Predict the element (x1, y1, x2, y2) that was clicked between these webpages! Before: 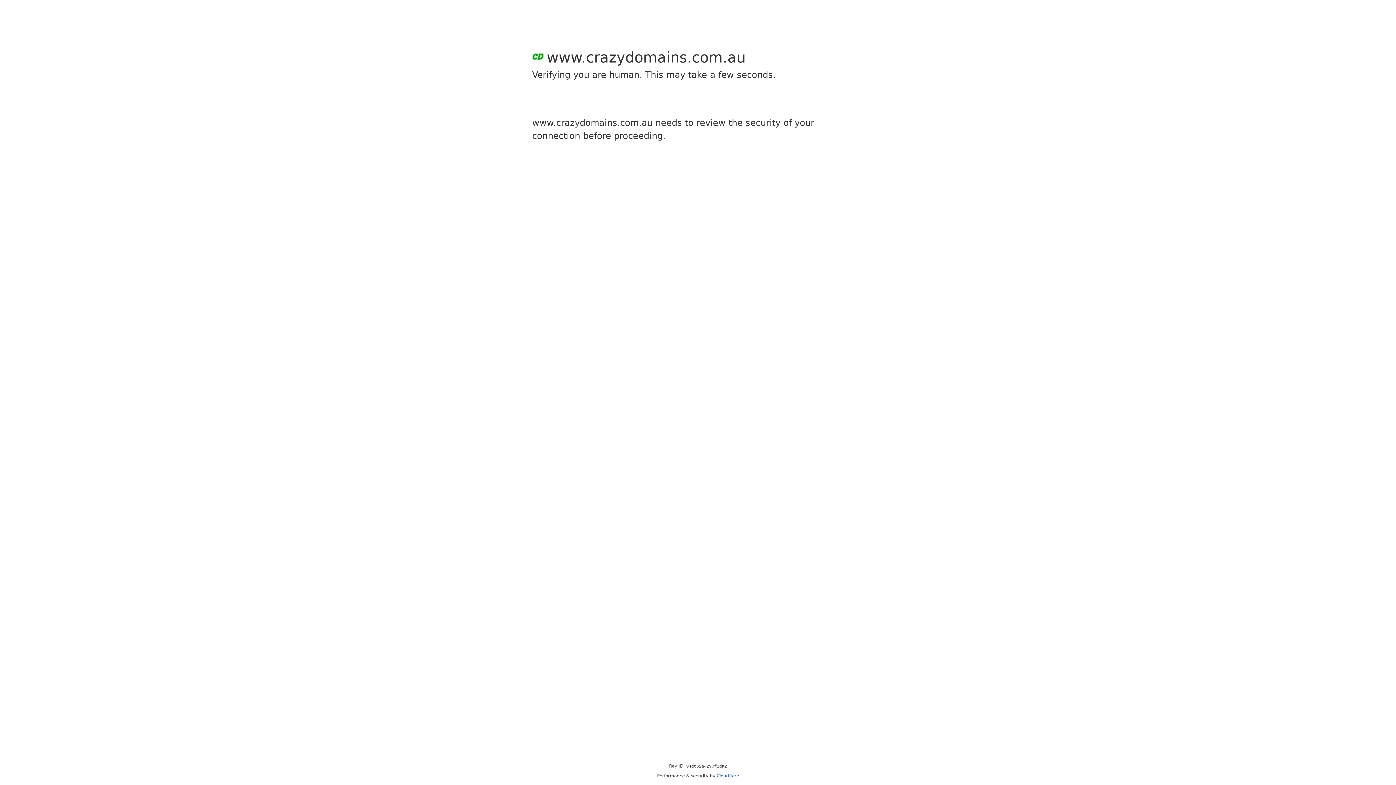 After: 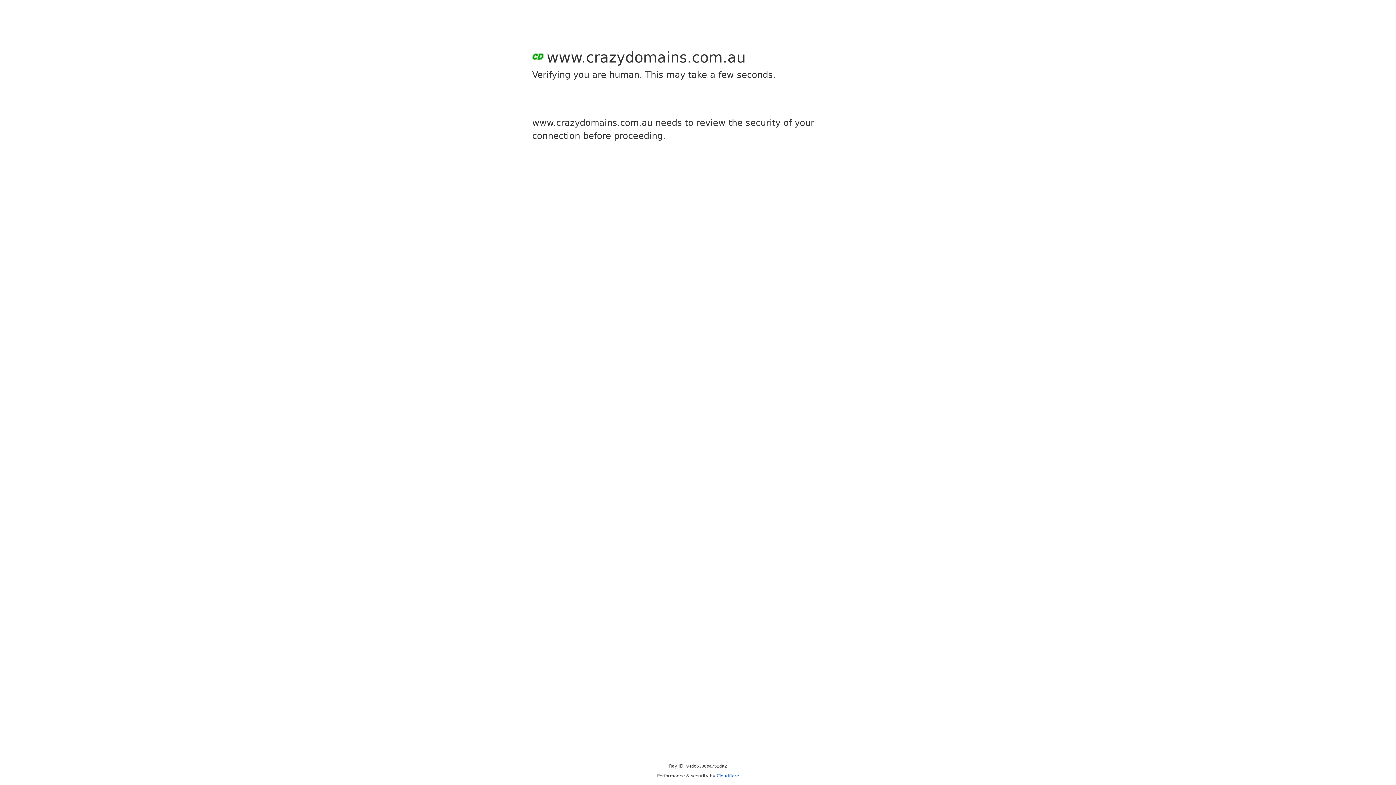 Action: bbox: (716, 773, 739, 778) label: Cloudflare